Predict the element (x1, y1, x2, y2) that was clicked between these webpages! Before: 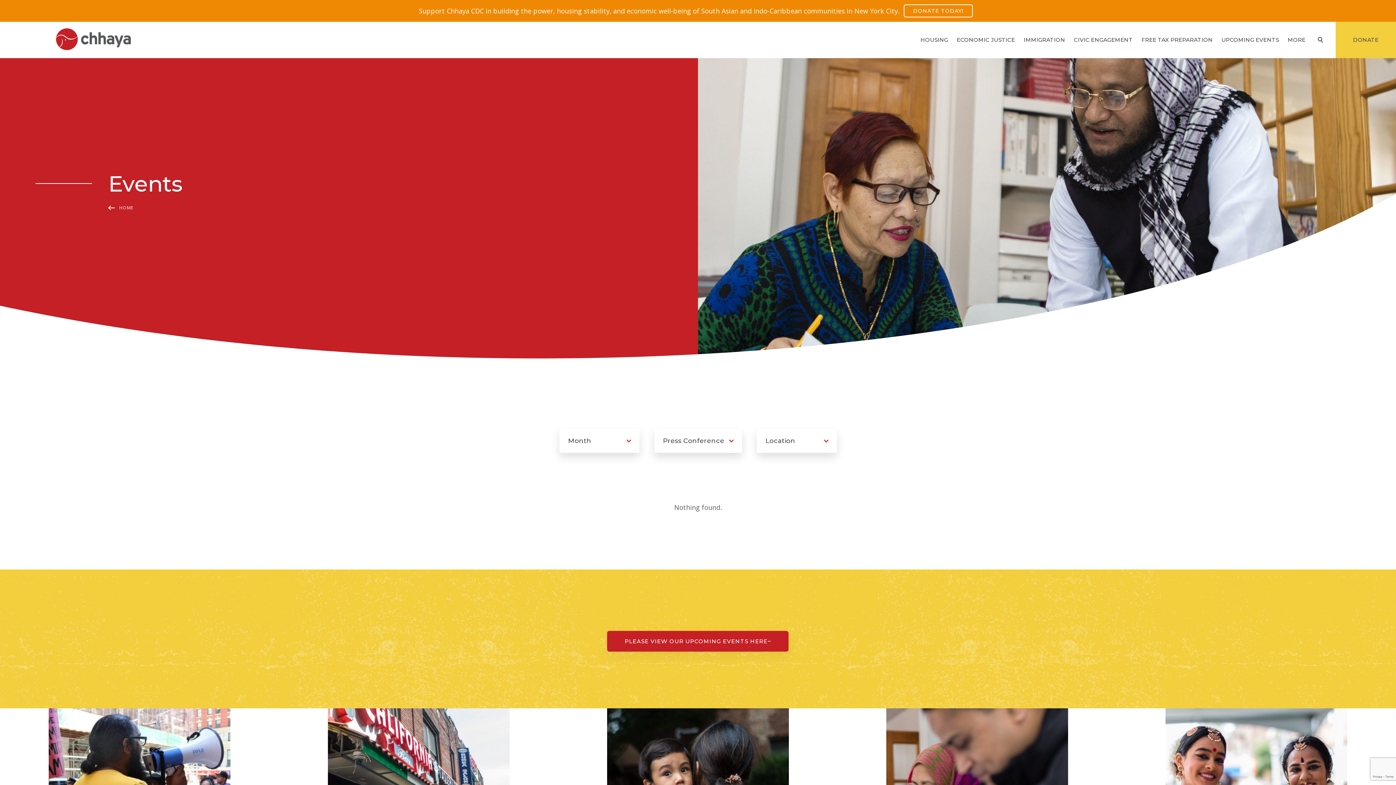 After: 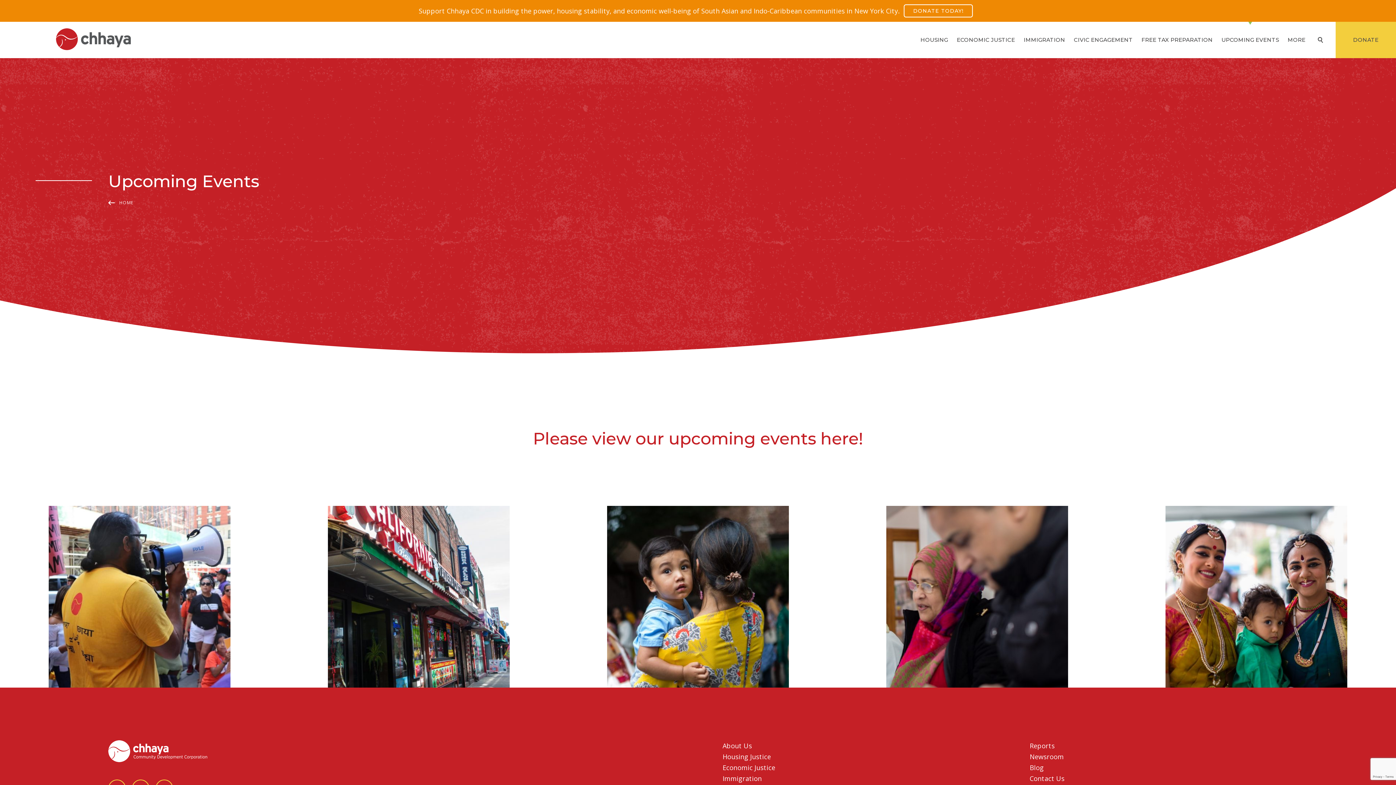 Action: bbox: (1217, 21, 1283, 58) label: UPCOMING EVENTS